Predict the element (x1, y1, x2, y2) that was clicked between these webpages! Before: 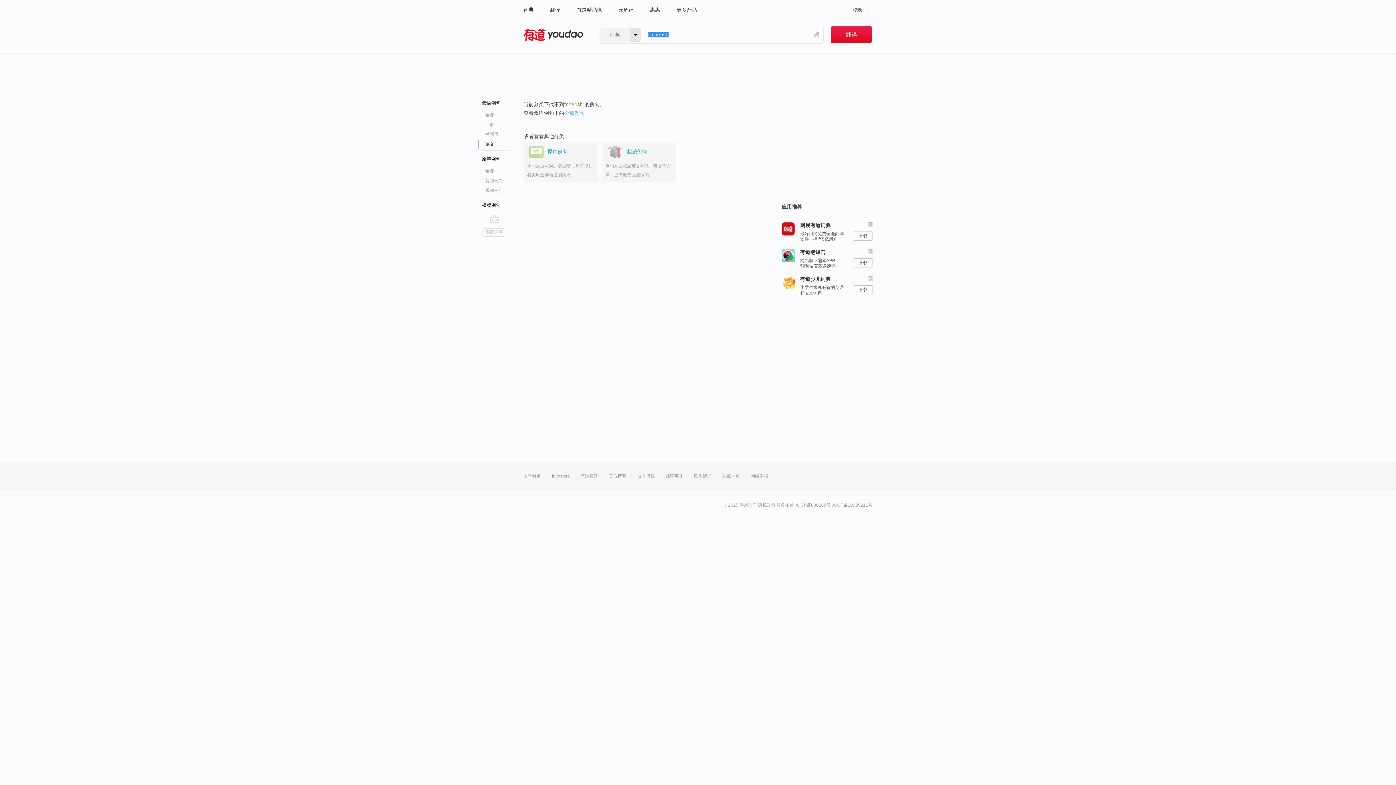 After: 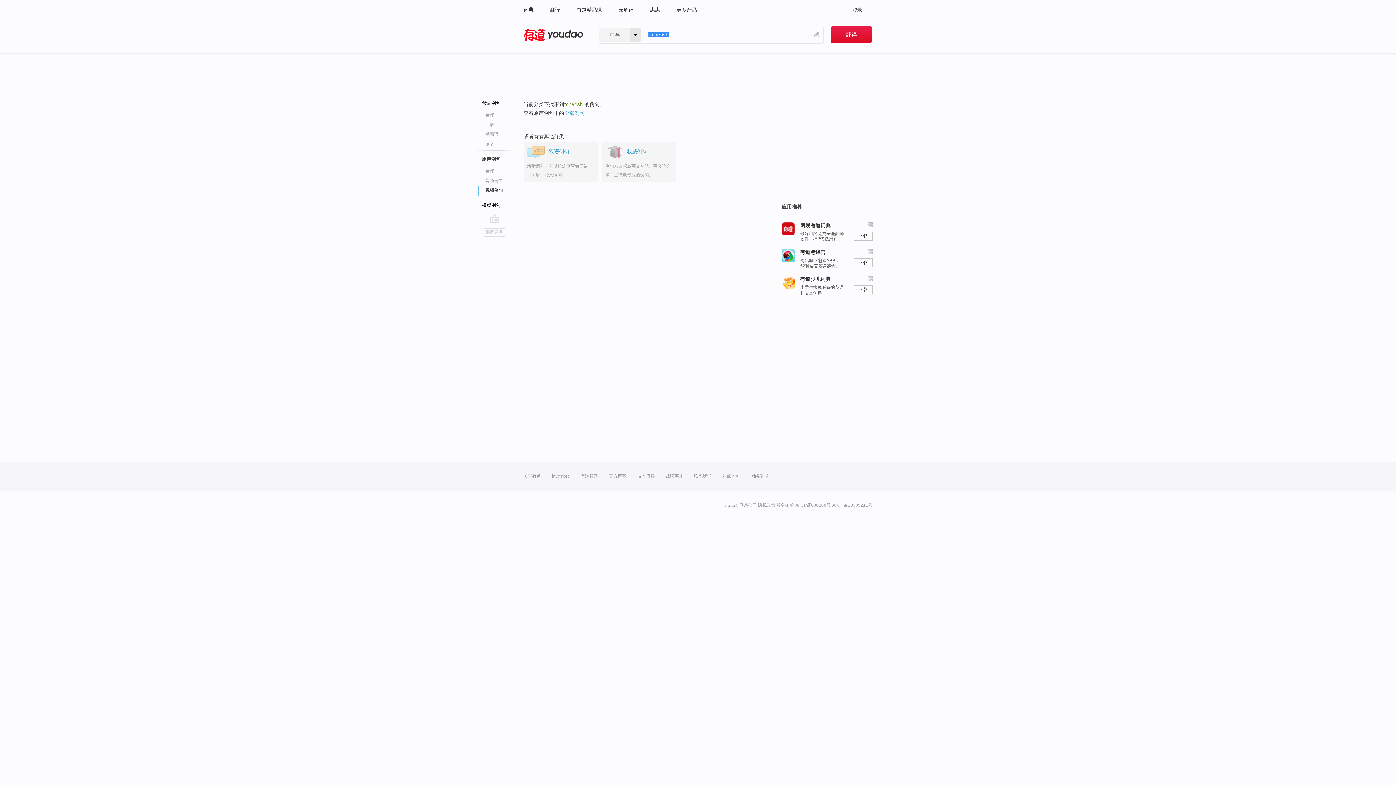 Action: label: 视频例句 bbox: (485, 185, 529, 195)